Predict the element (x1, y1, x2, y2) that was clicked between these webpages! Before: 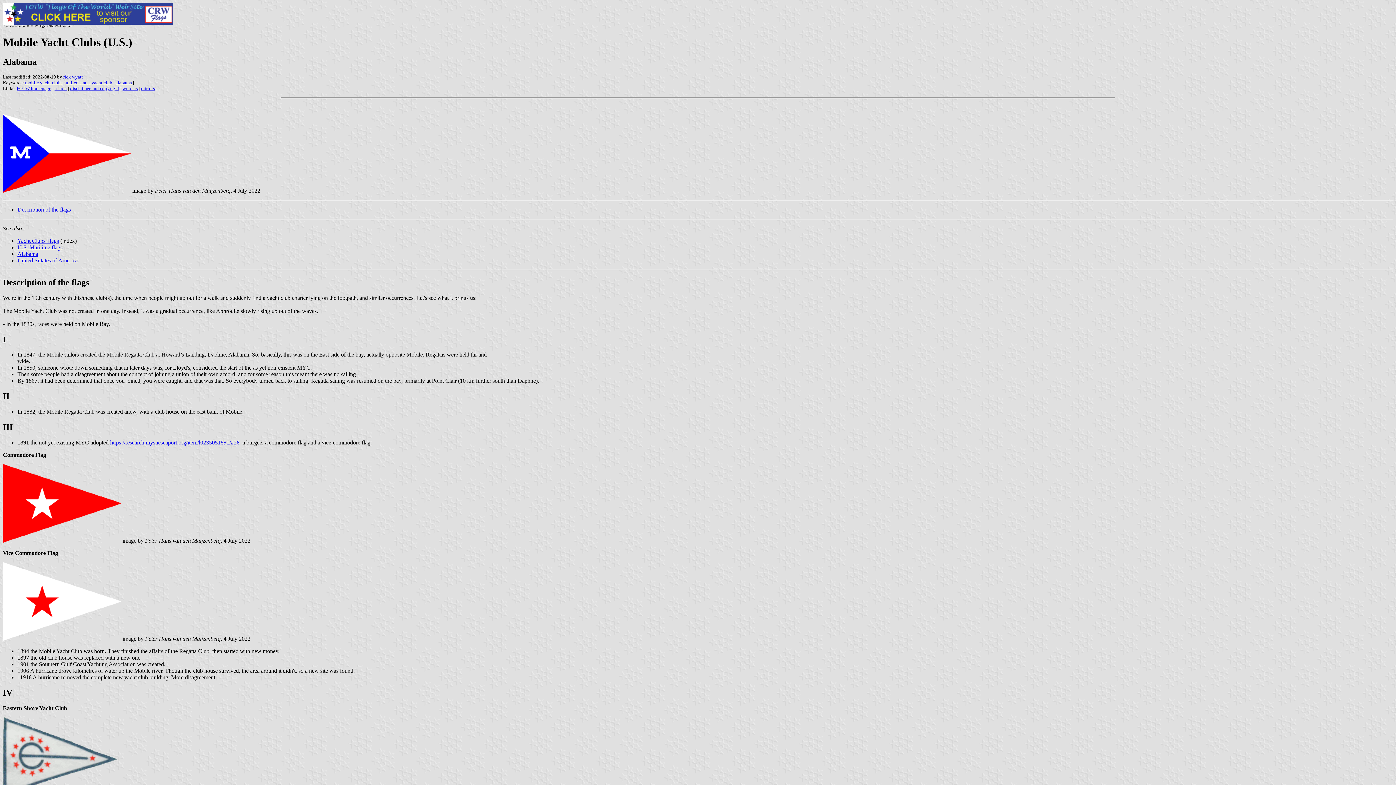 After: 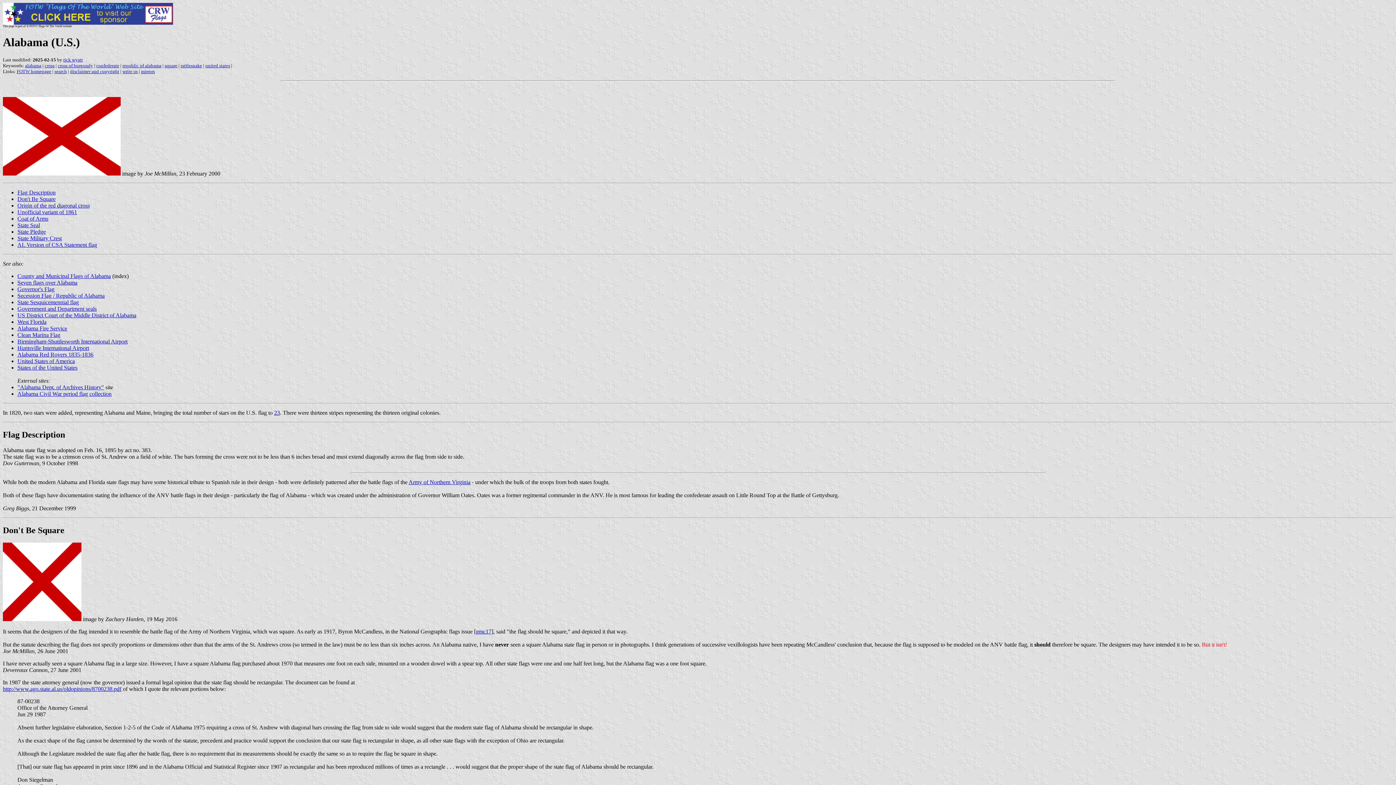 Action: label: Alabama bbox: (17, 250, 38, 257)